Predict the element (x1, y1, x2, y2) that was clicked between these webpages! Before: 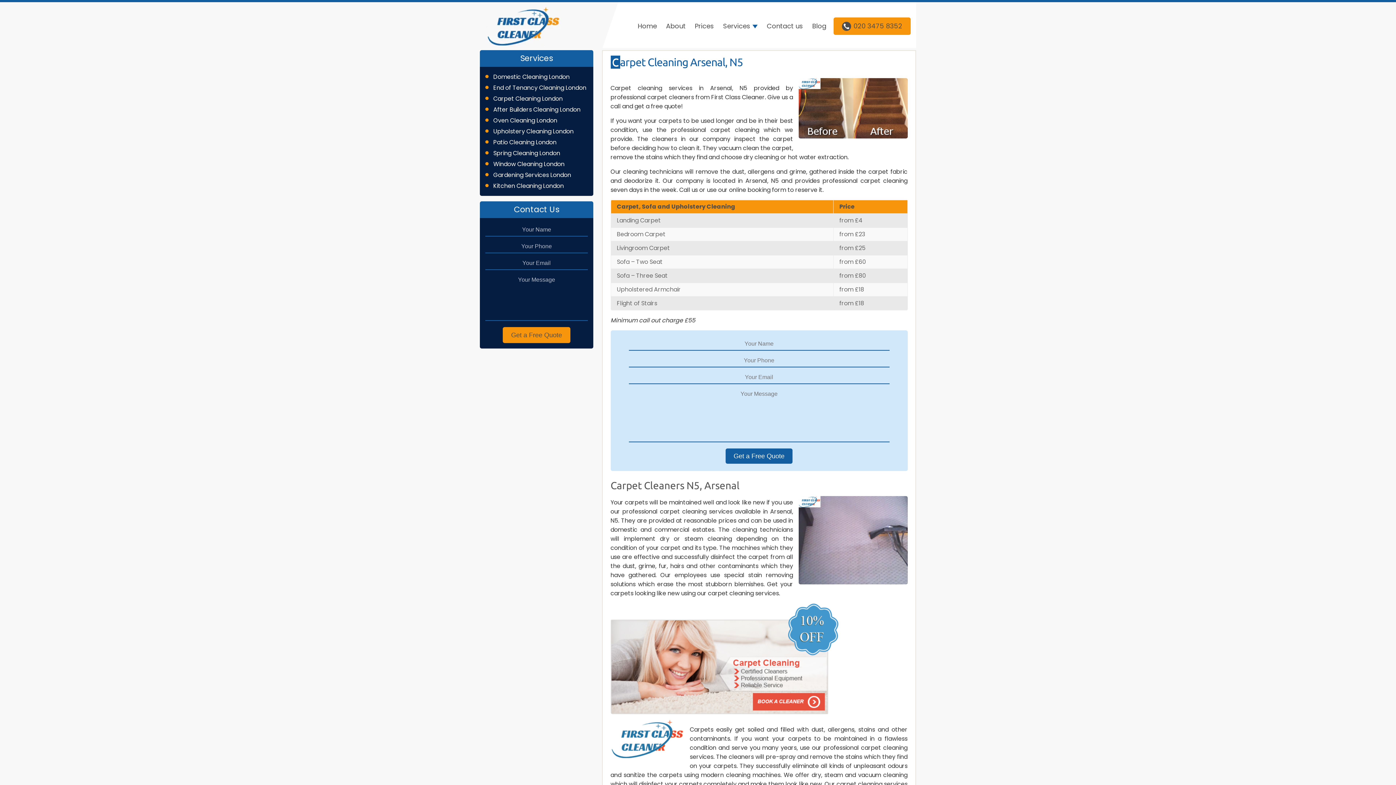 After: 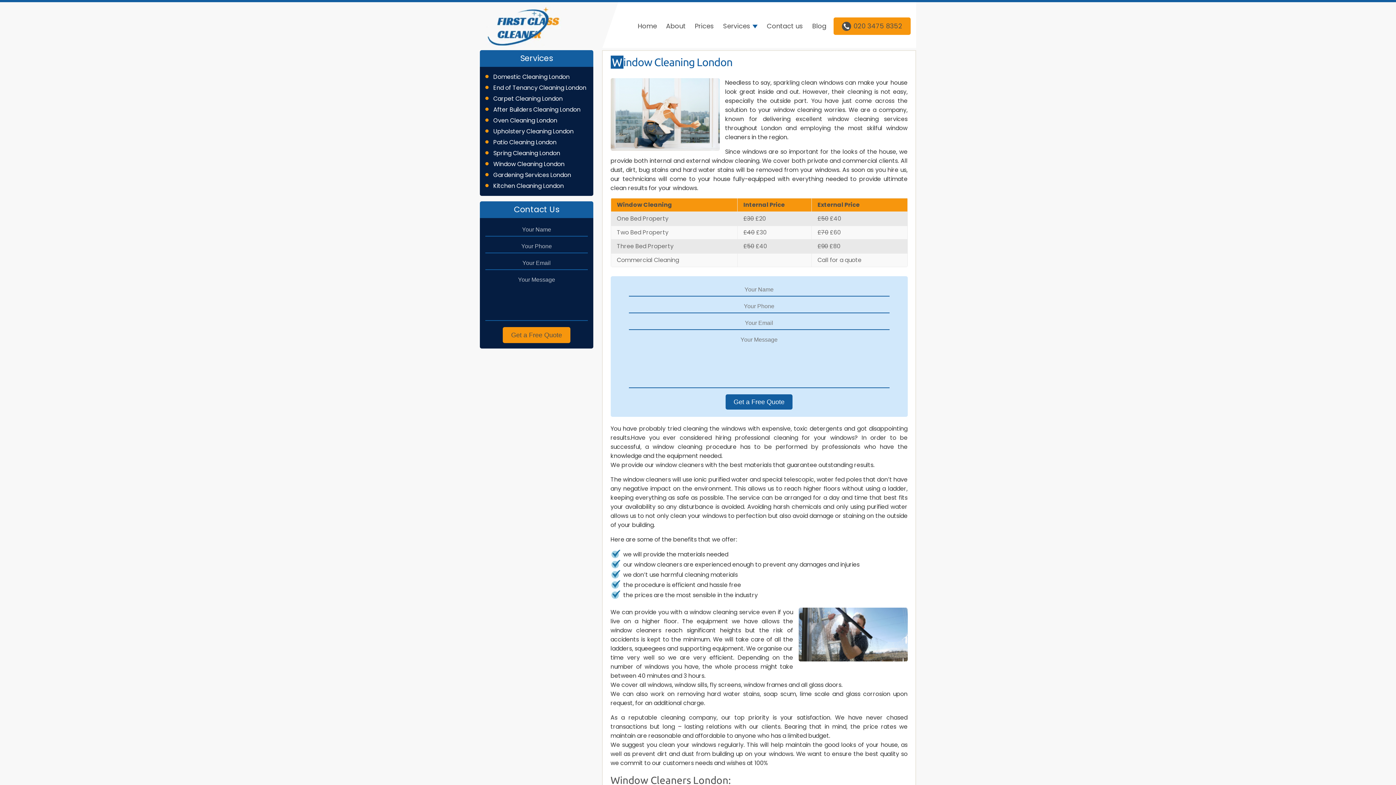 Action: bbox: (493, 160, 564, 168) label: Window Cleaning London